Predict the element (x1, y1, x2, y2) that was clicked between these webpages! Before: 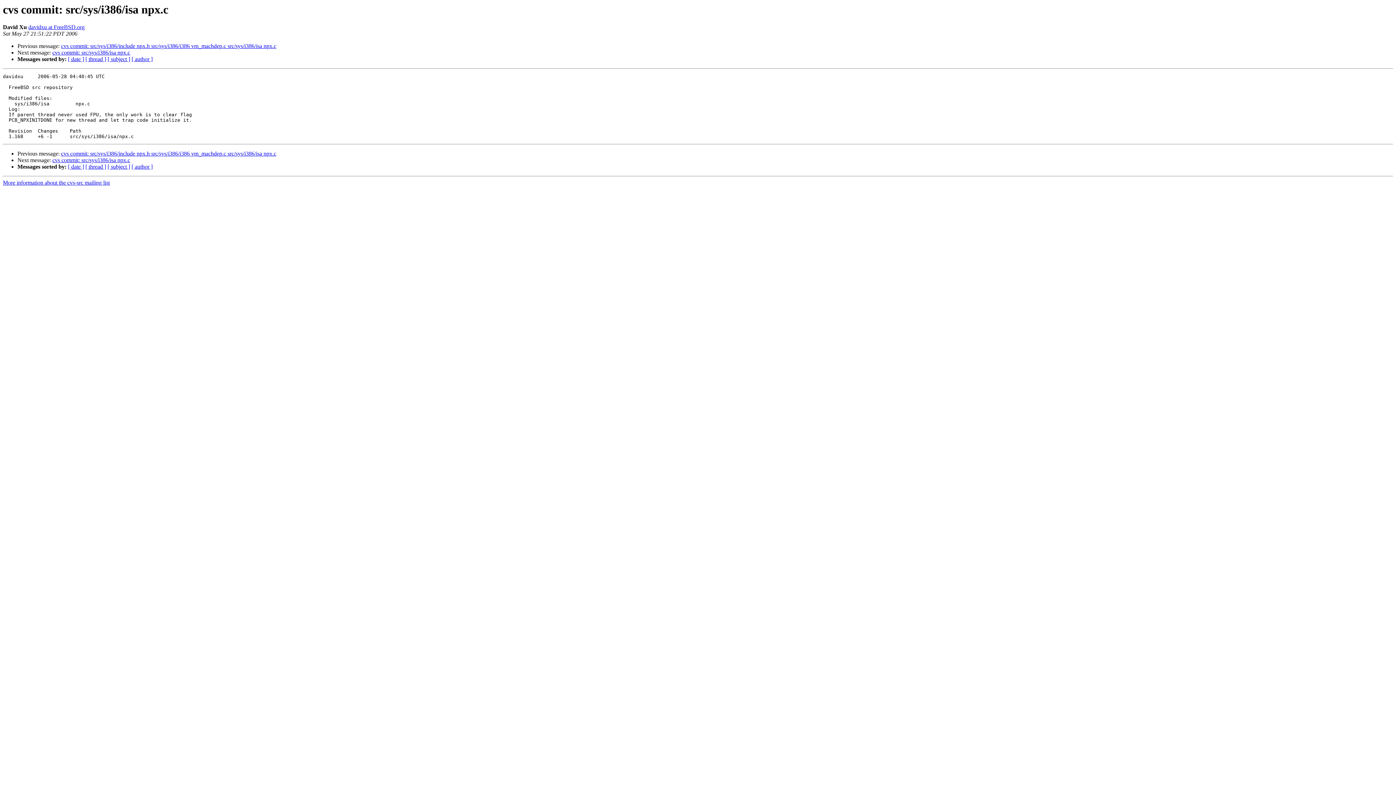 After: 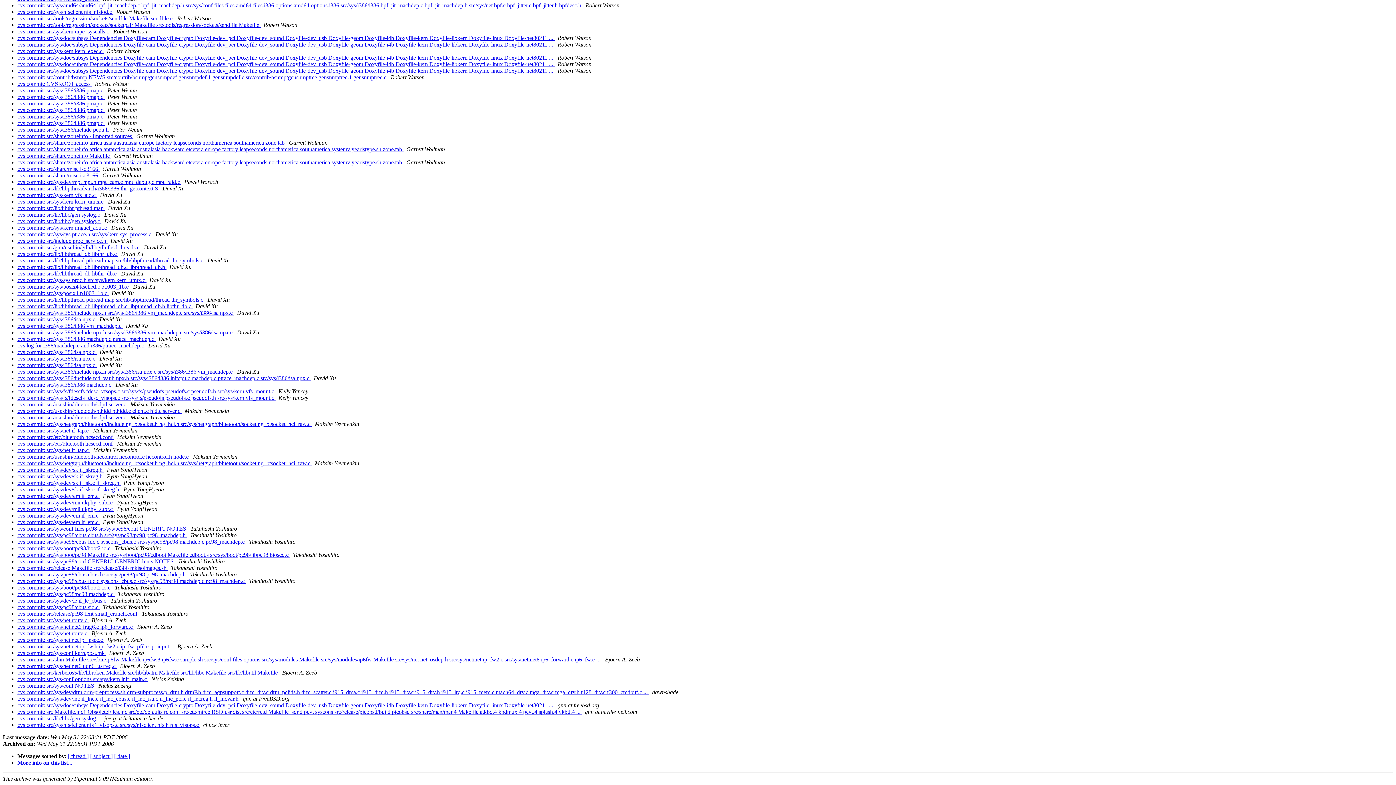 Action: bbox: (131, 163, 152, 169) label: [ author ]